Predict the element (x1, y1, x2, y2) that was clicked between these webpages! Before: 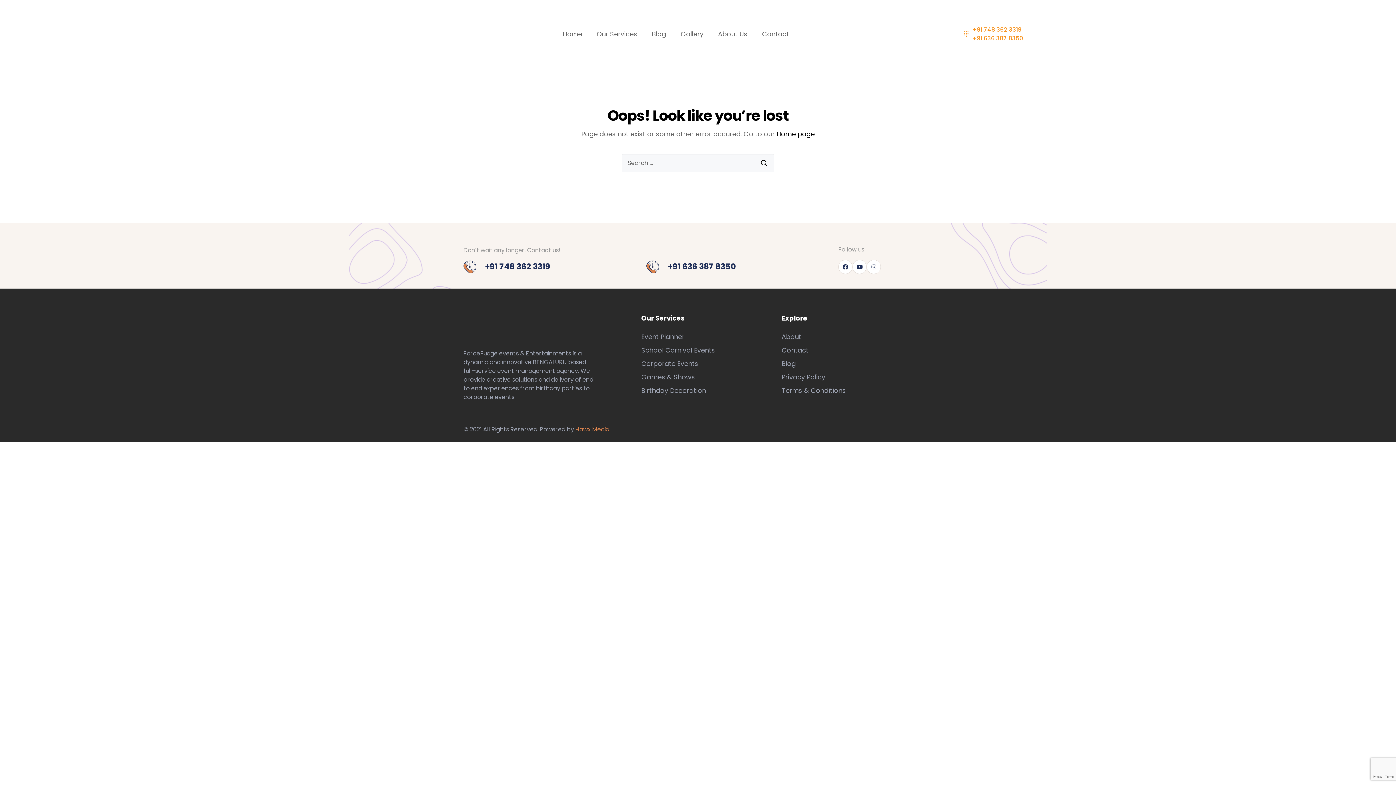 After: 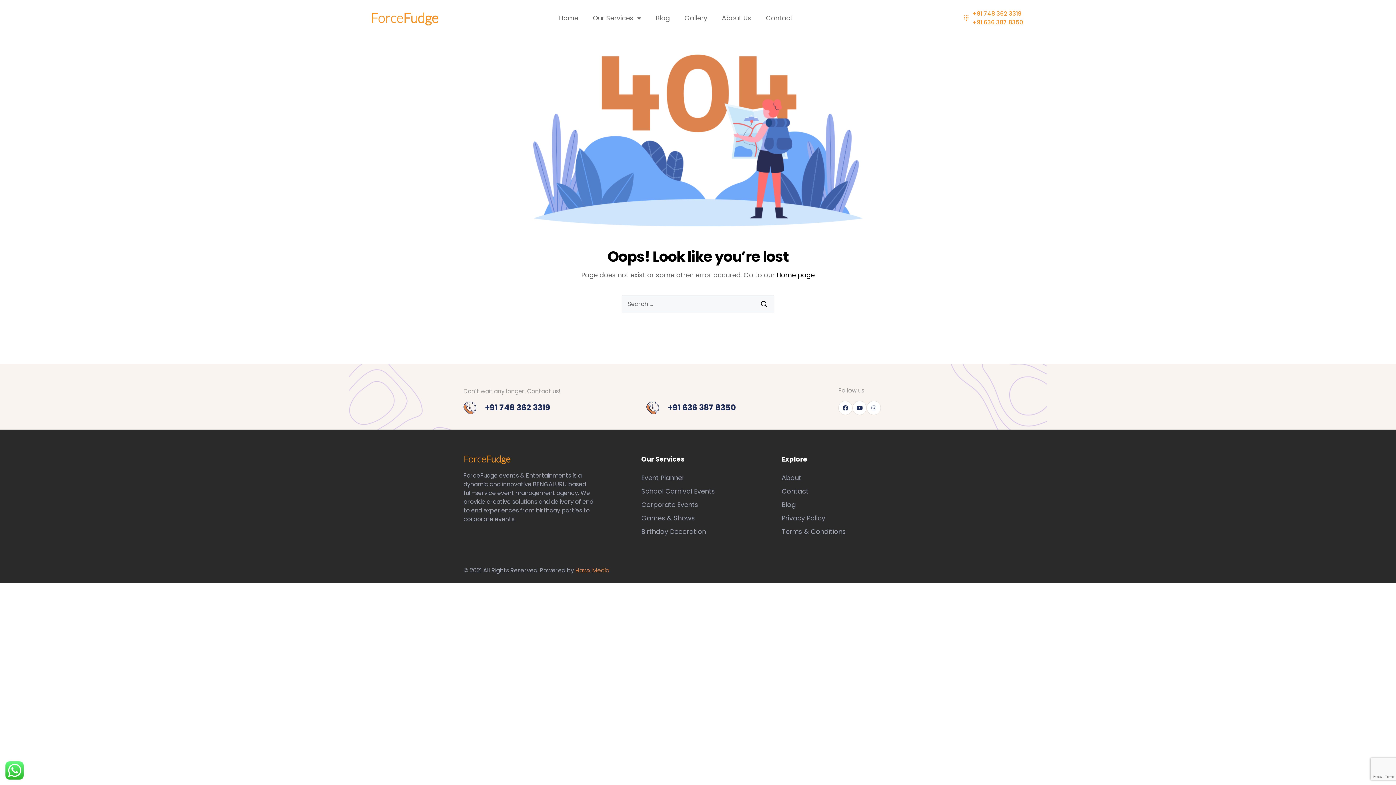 Action: bbox: (838, 259, 852, 274) label: Facebook